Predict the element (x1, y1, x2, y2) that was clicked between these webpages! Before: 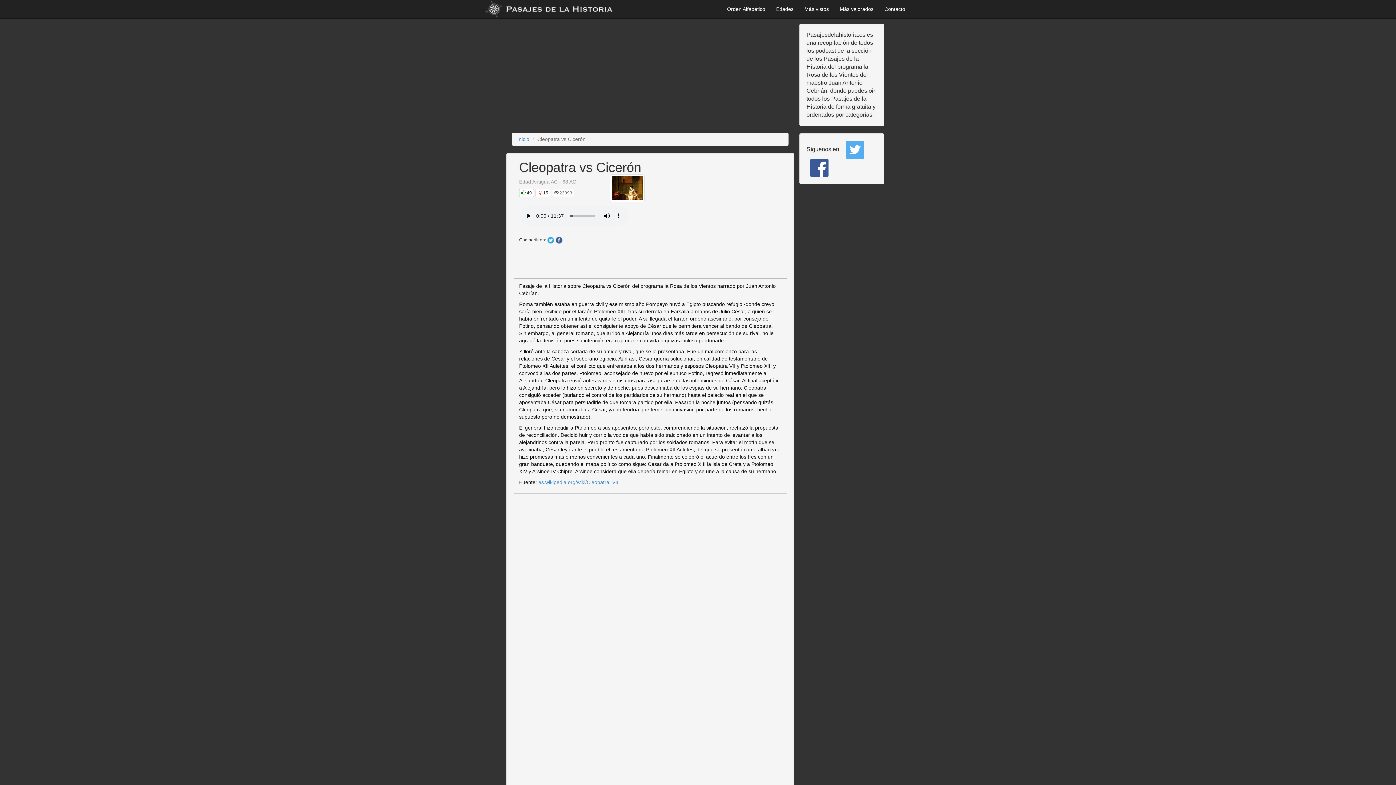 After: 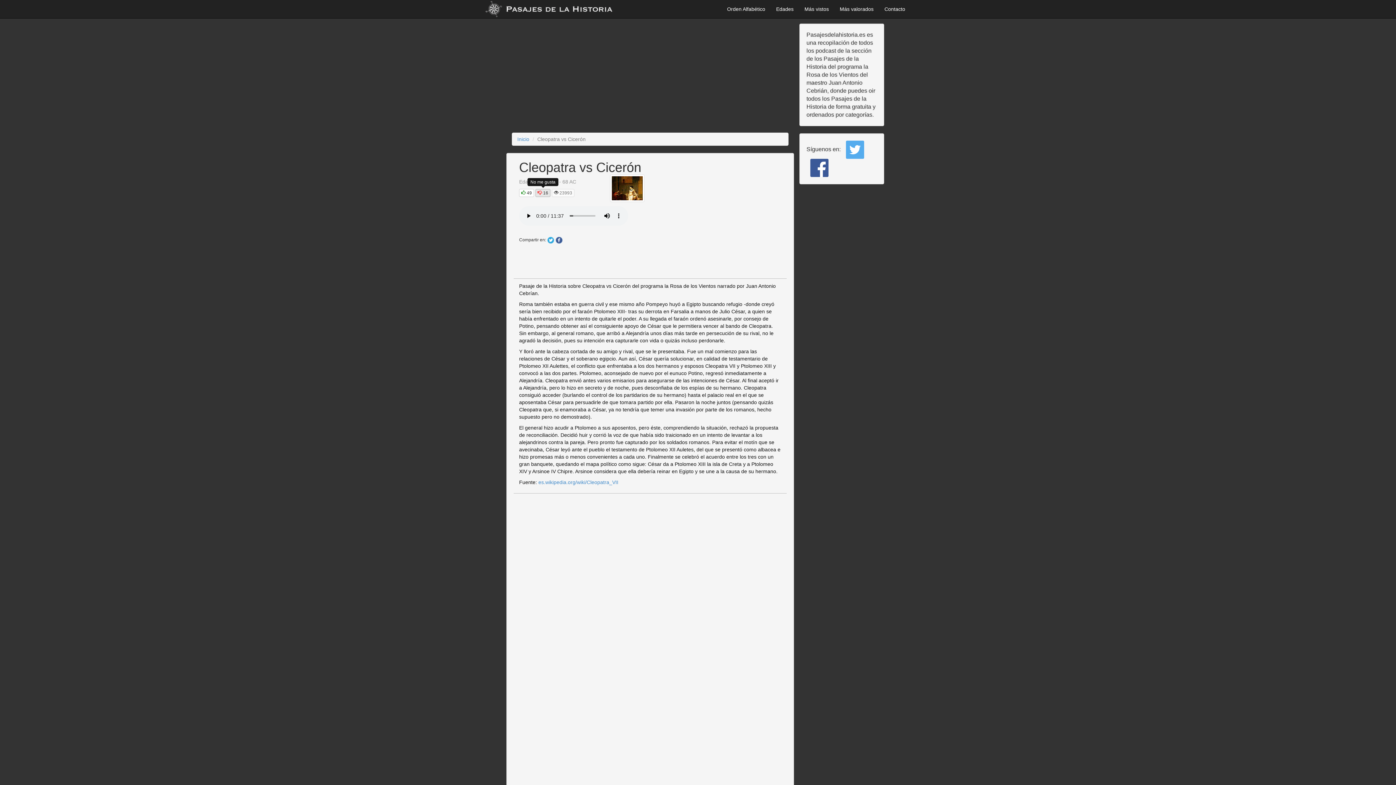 Action: bbox: (535, 189, 550, 197) label:  15